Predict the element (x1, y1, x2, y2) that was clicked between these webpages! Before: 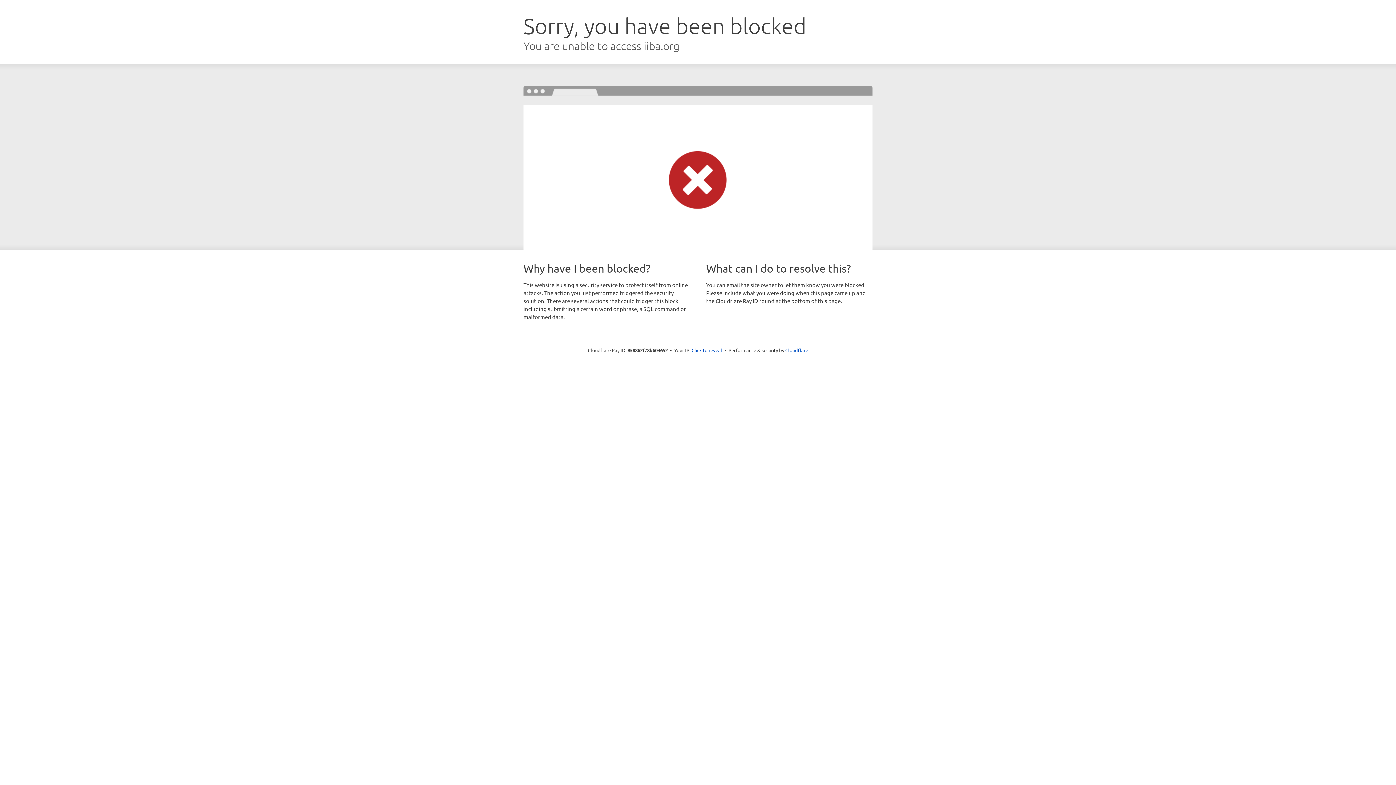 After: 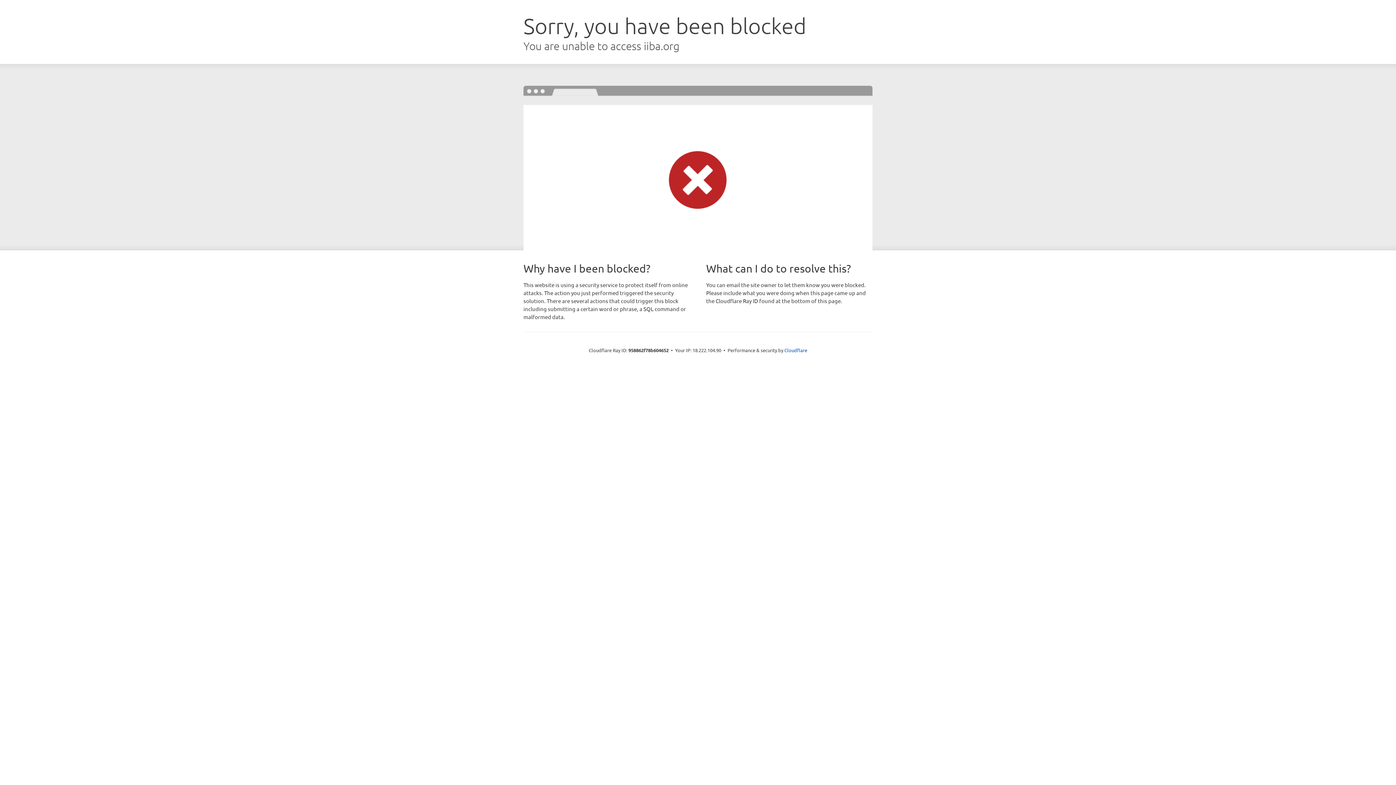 Action: label: Click to reveal bbox: (691, 346, 722, 353)